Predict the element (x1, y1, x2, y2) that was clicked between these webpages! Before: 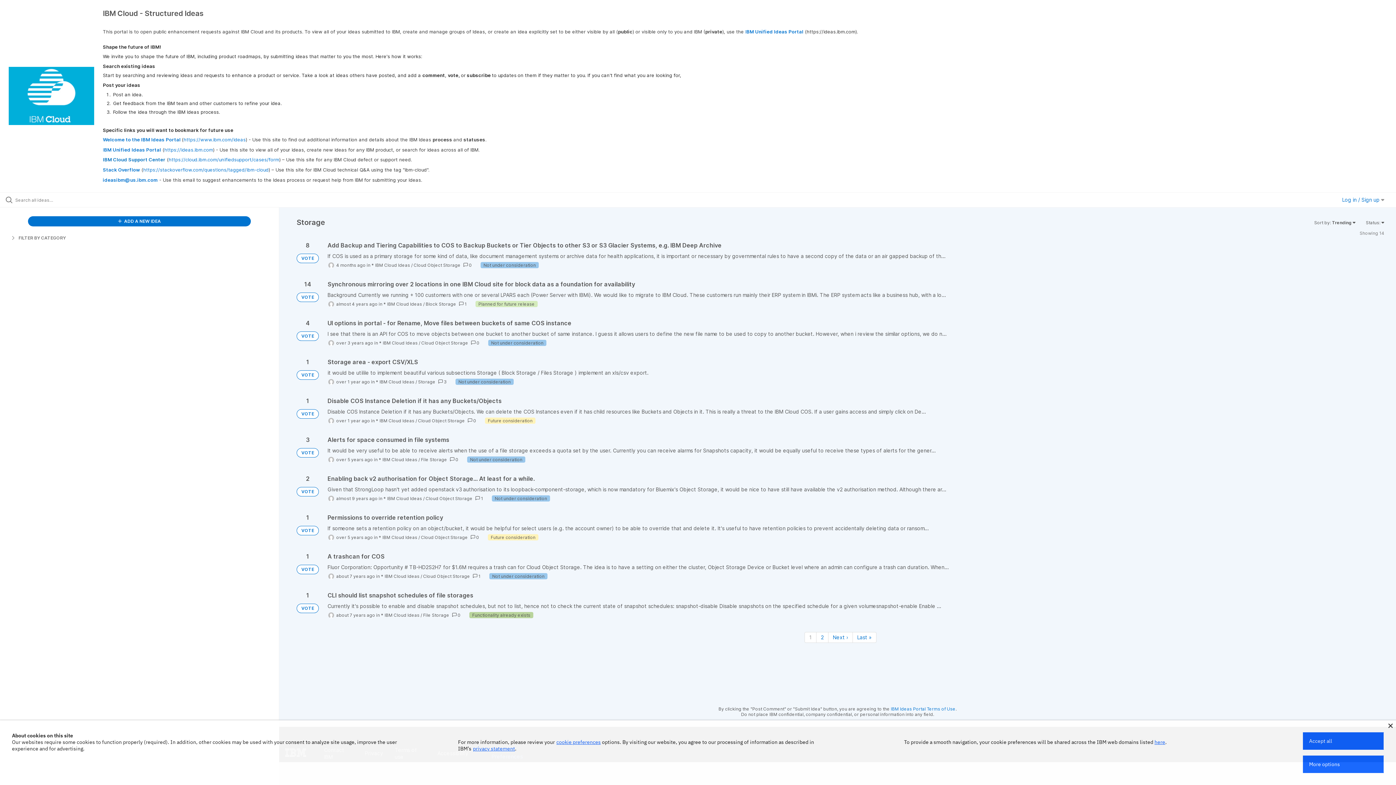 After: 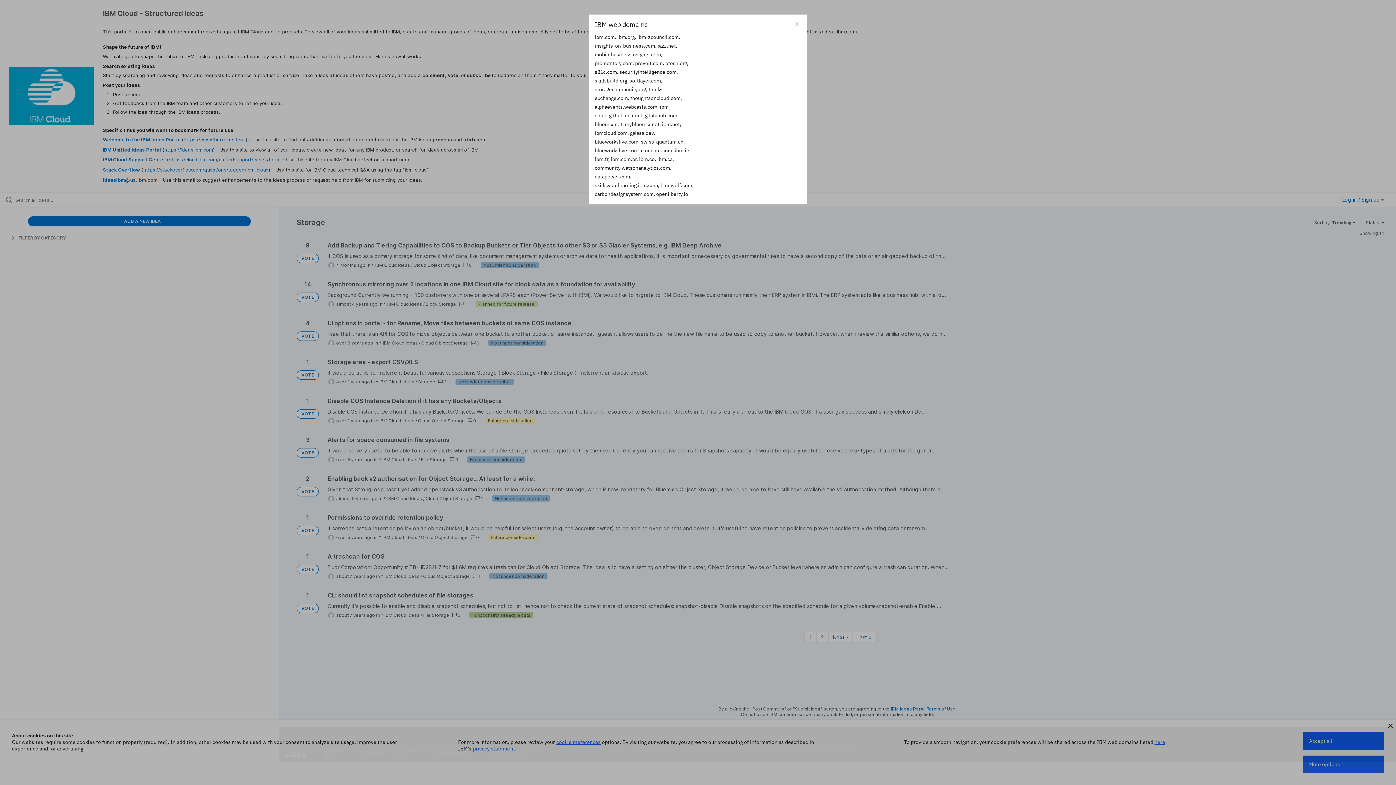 Action: label: here bbox: (1154, 739, 1165, 745)